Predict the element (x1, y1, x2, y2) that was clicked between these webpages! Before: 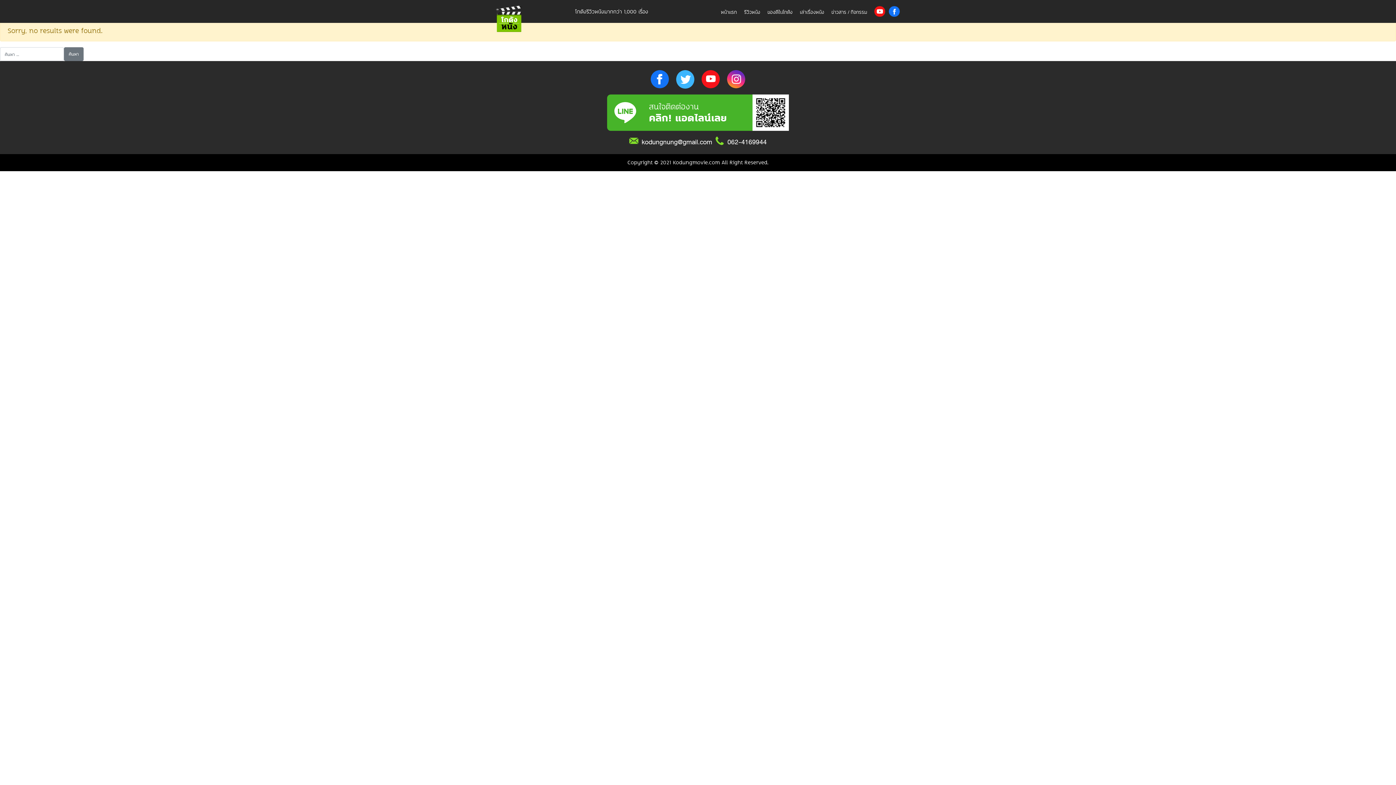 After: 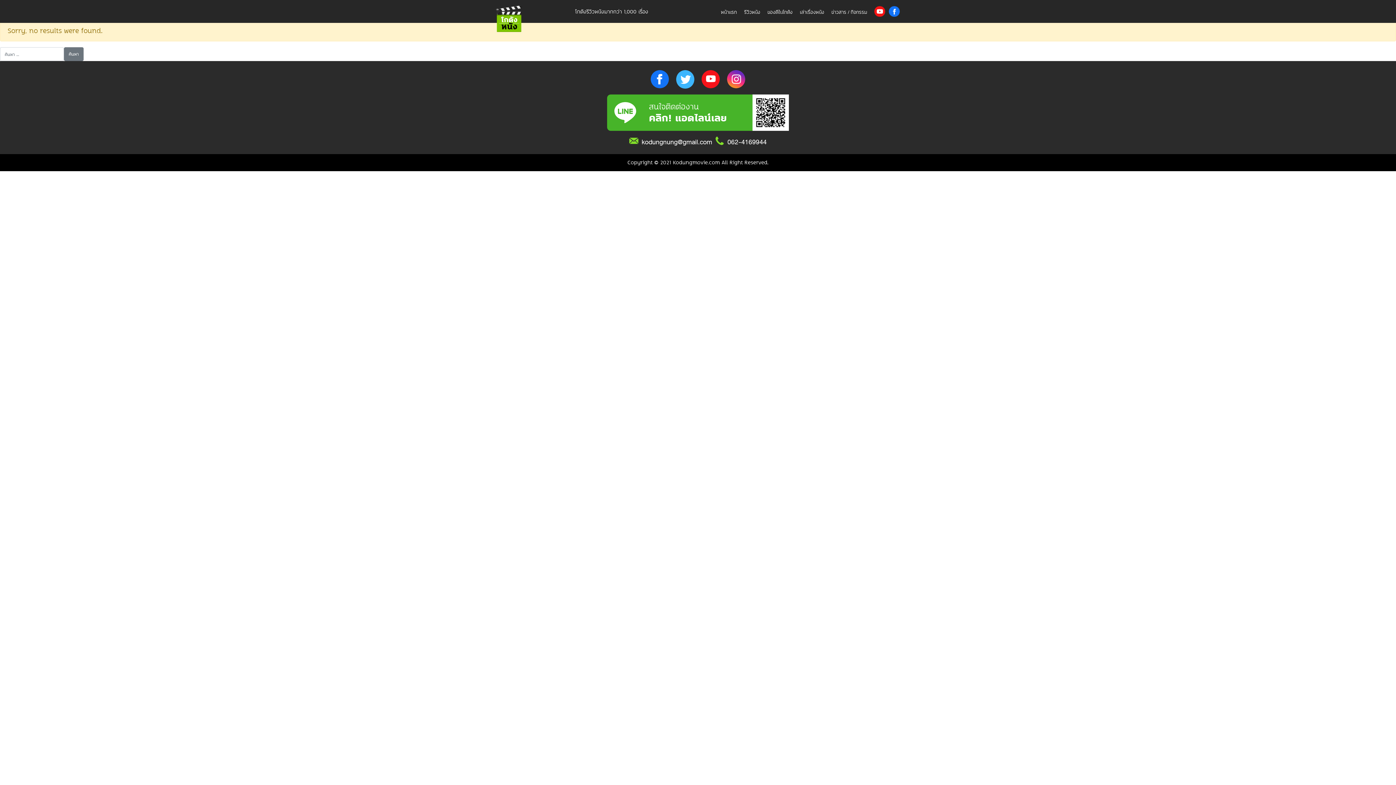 Action: bbox: (874, 5, 885, 17)